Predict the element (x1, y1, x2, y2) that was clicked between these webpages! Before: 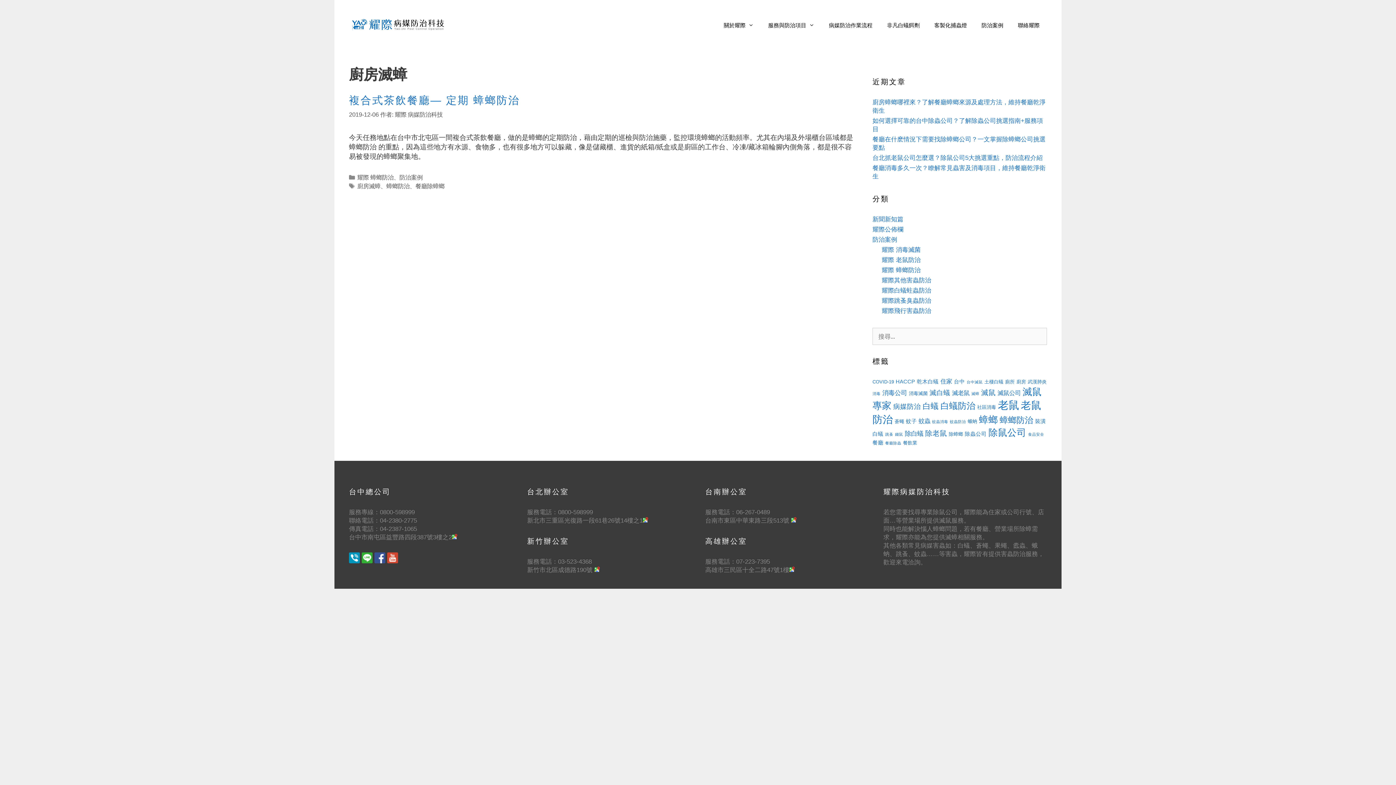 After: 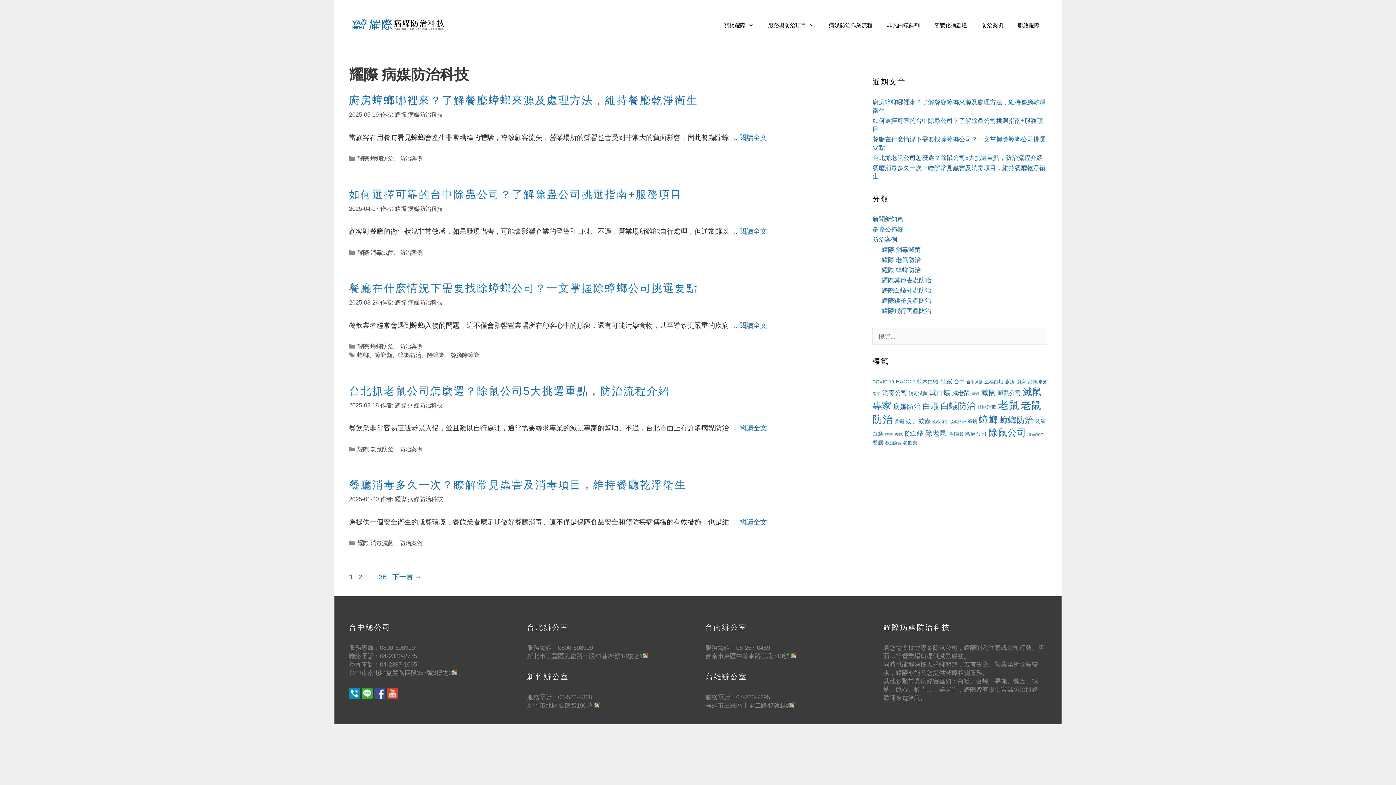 Action: label: 耀際 病媒防治科技 bbox: (394, 111, 442, 117)